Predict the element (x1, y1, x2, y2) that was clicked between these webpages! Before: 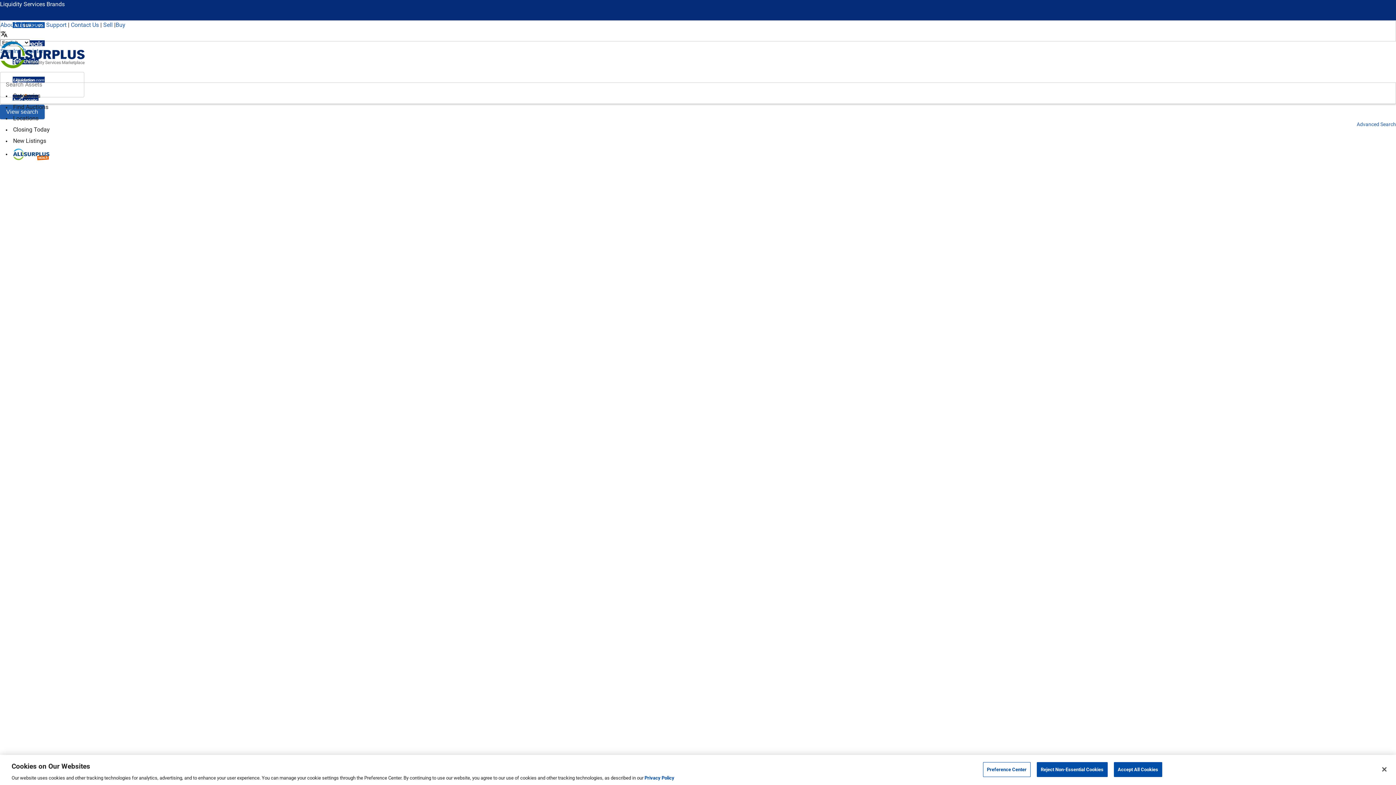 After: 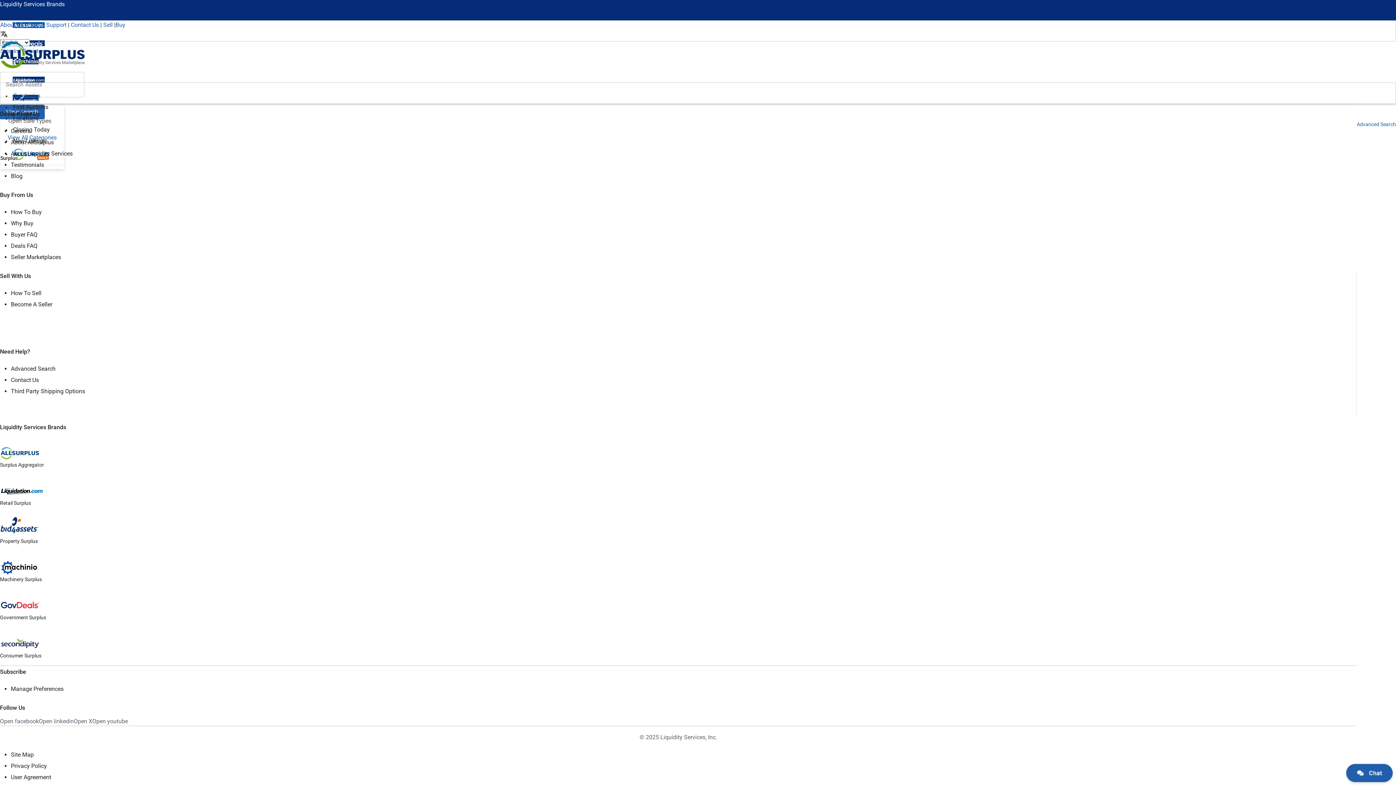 Action: bbox: (13, 92, 40, 99) label: Categories